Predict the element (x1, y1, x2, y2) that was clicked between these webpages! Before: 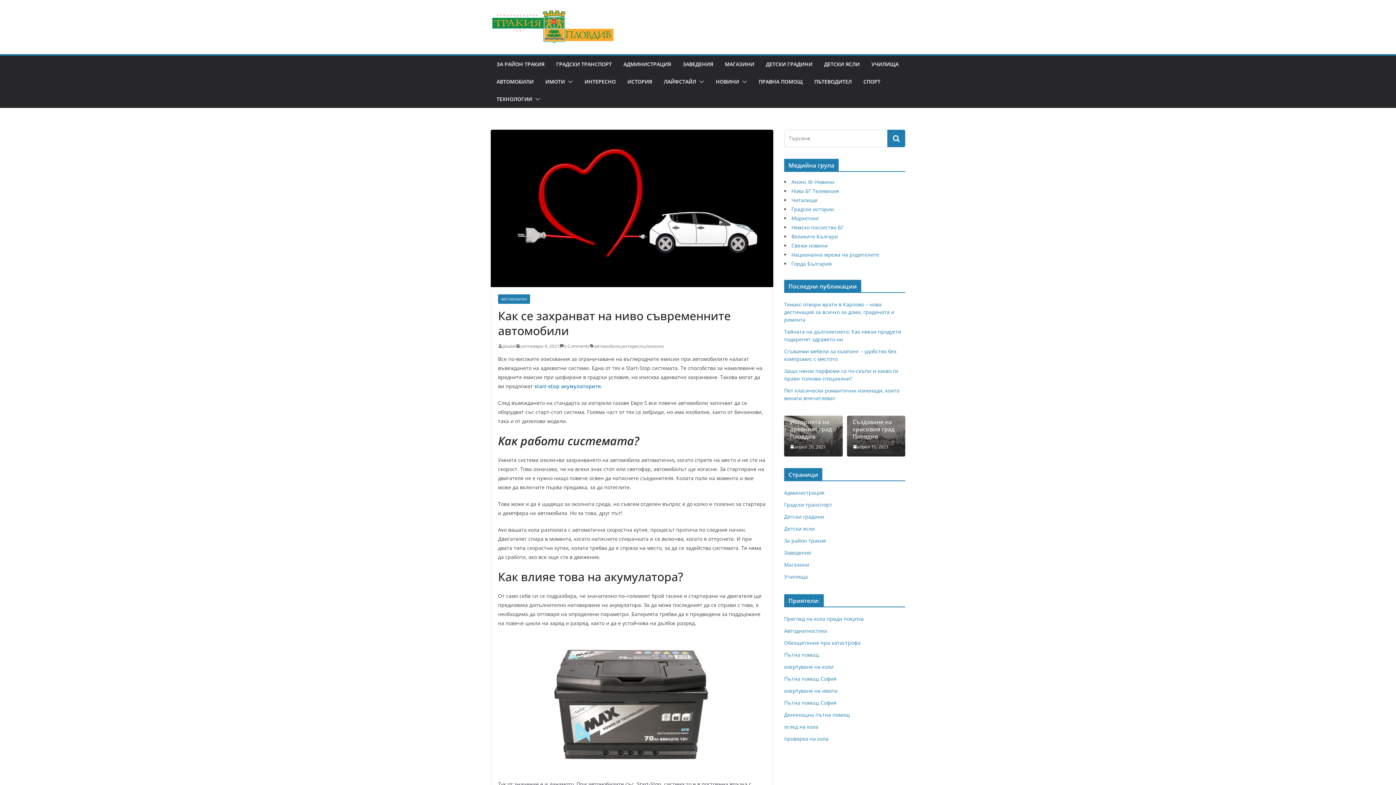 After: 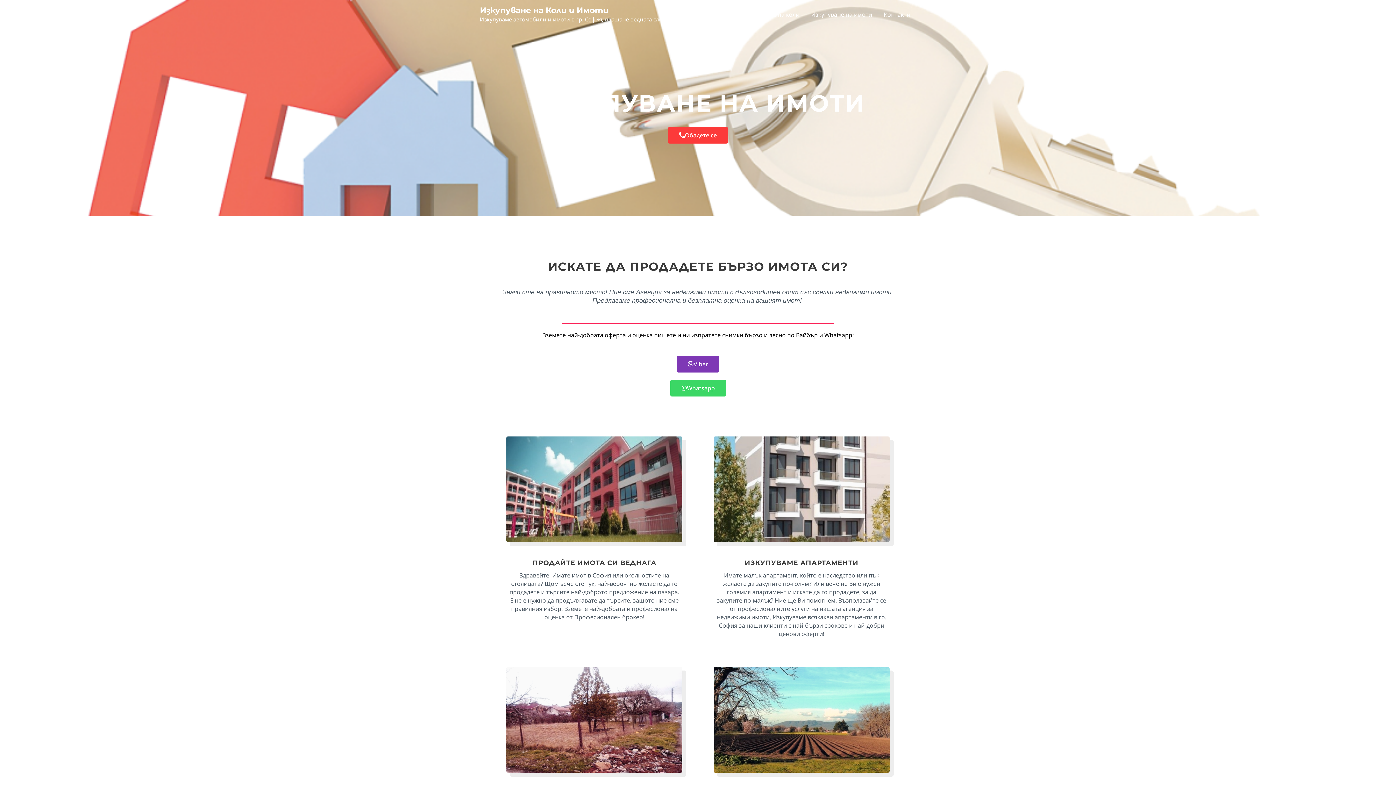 Action: label: изкупуване на имоти bbox: (784, 687, 837, 694)